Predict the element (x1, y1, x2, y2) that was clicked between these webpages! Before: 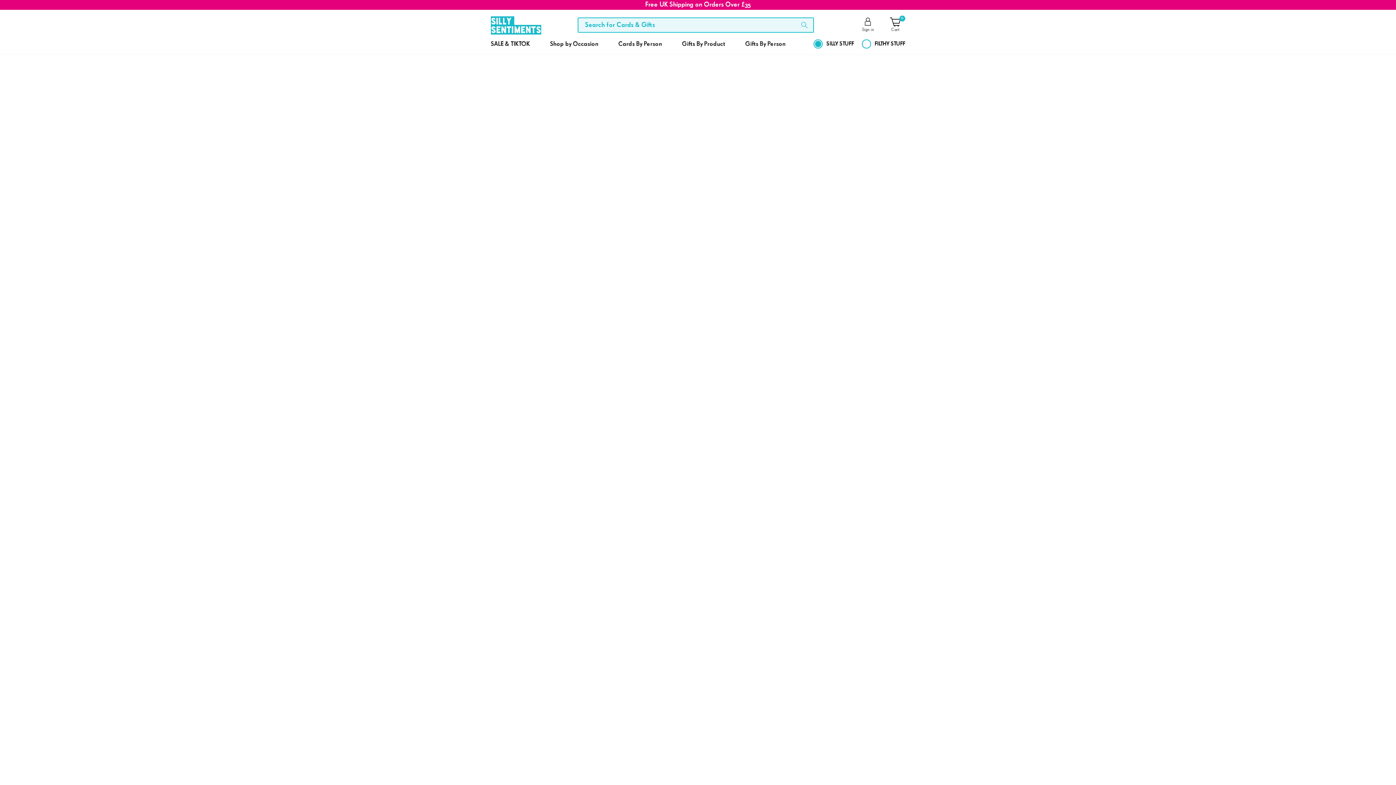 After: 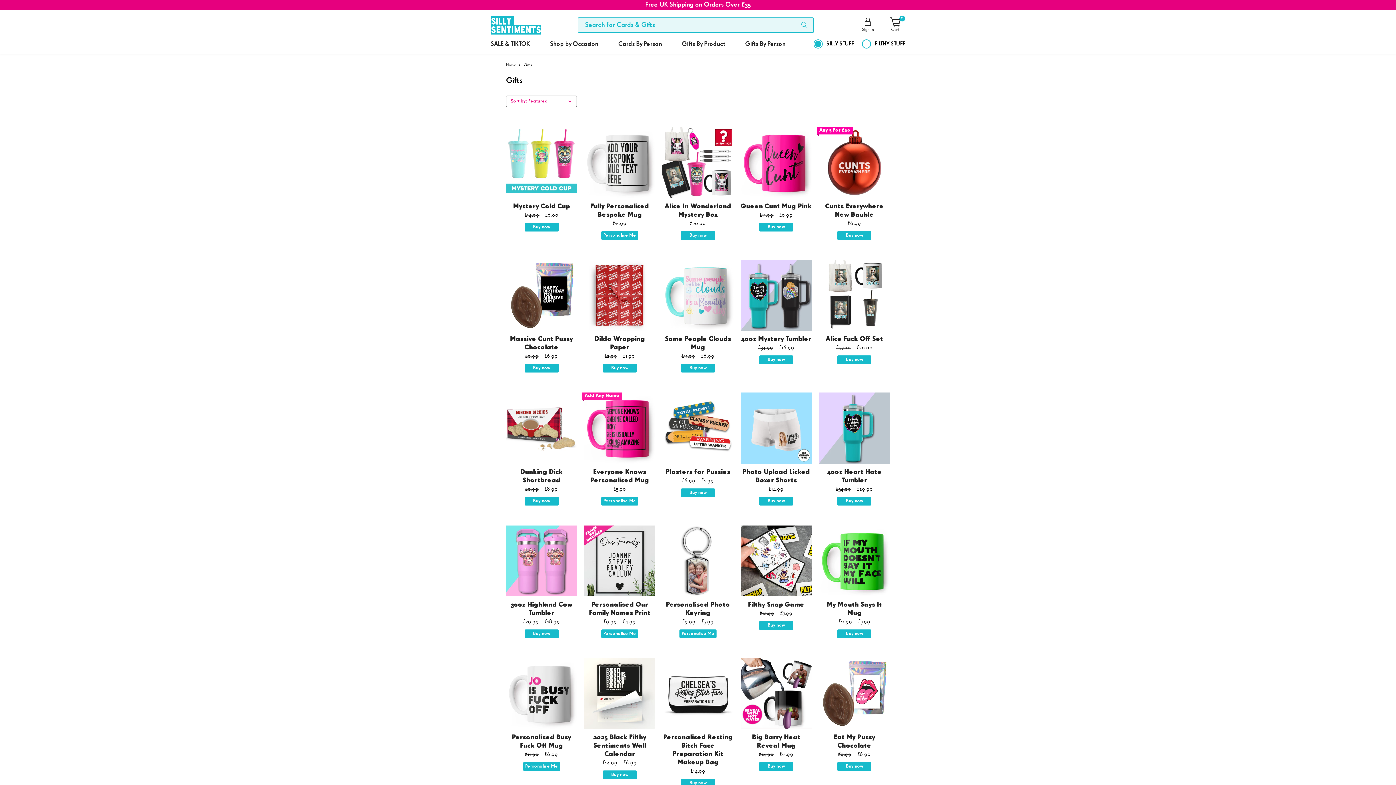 Action: bbox: (682, 34, 725, 53) label: Gifts By Product